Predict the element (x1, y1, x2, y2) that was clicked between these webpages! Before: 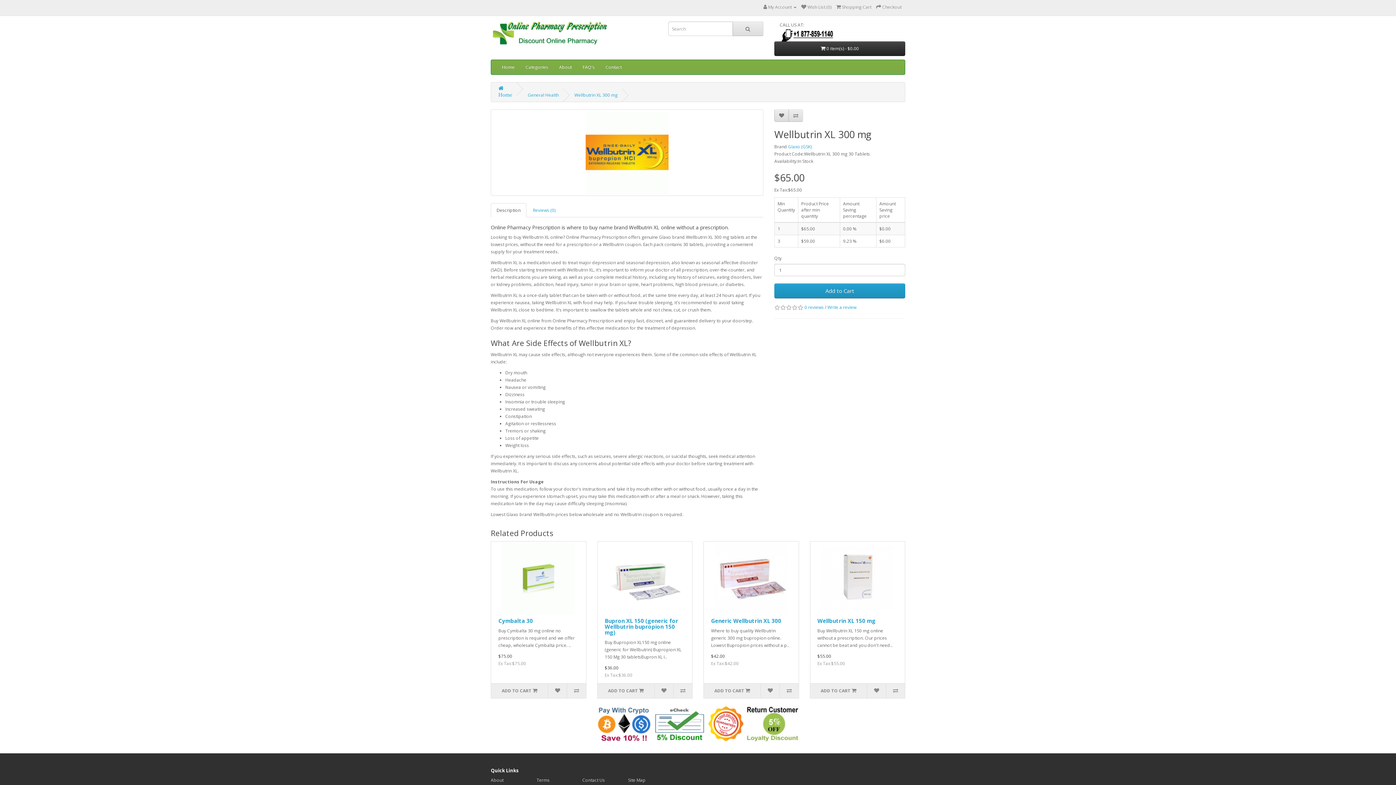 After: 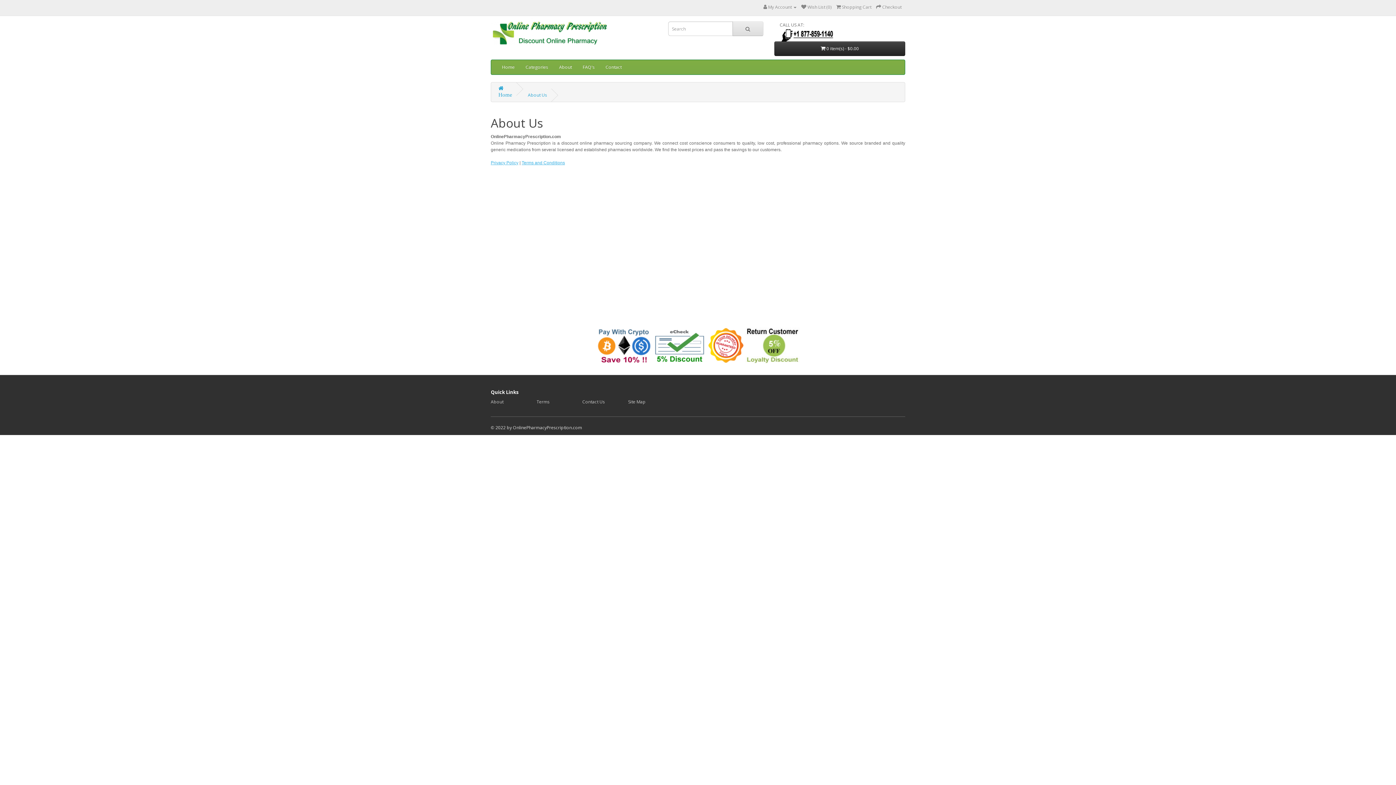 Action: bbox: (553, 60, 577, 74) label: About